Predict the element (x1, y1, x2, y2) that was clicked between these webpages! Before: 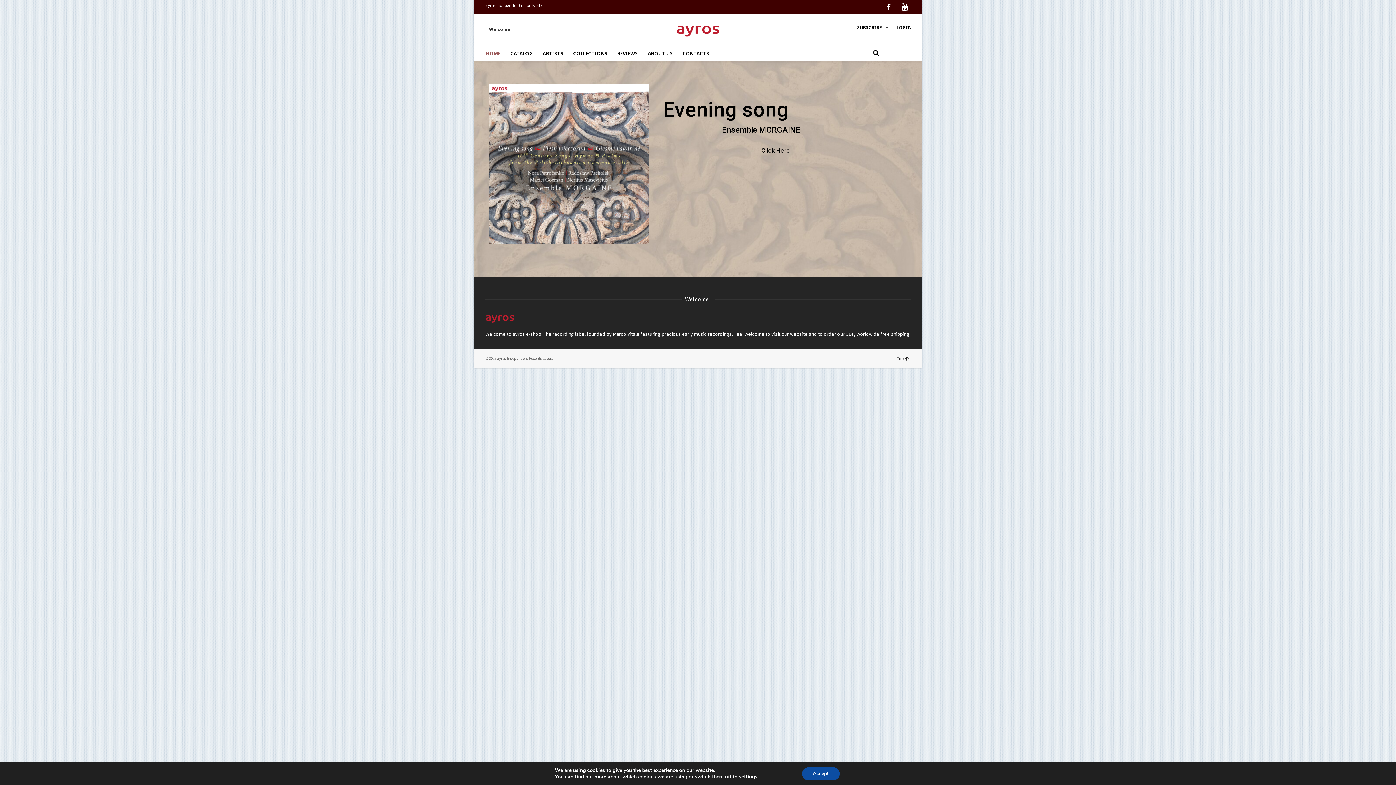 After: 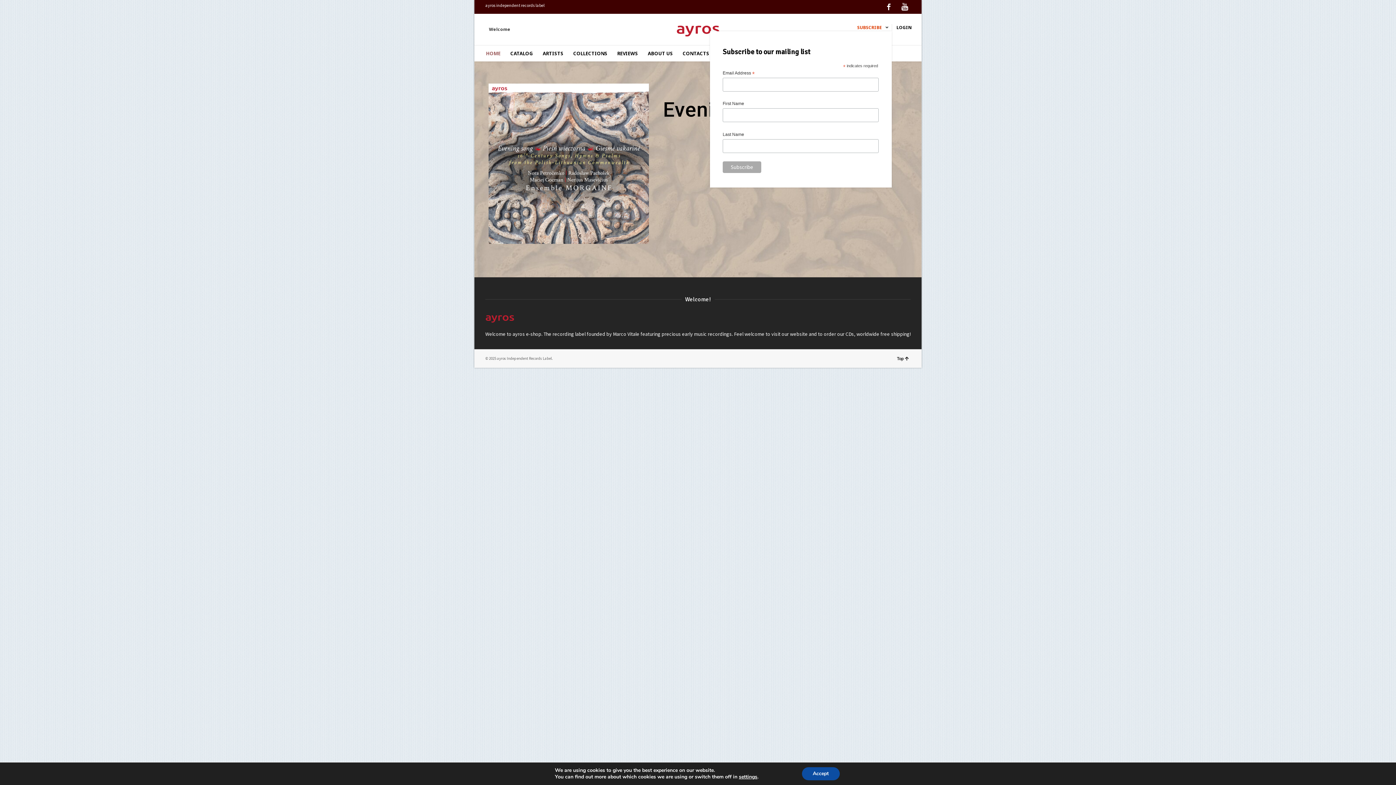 Action: bbox: (857, 24, 886, 31) label: SUBSCRIBE